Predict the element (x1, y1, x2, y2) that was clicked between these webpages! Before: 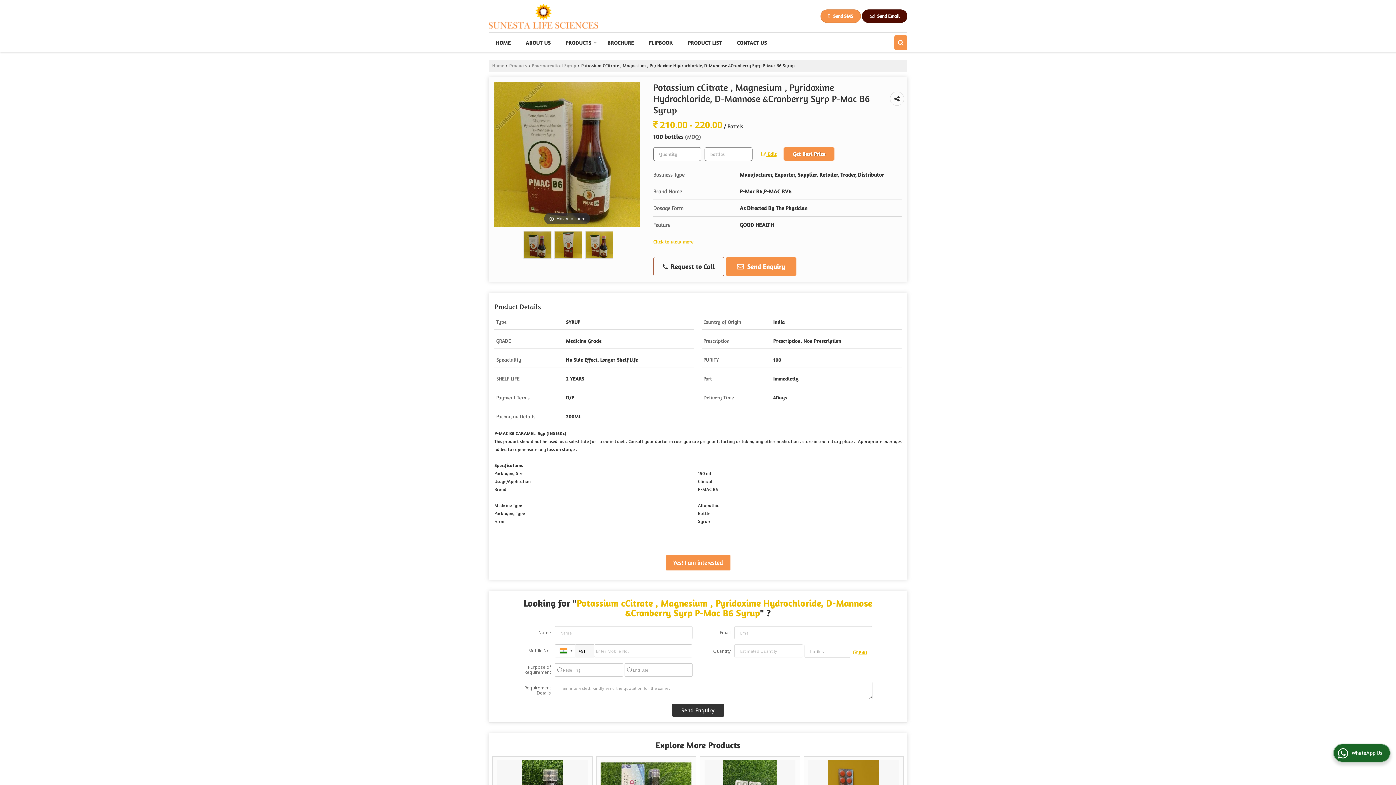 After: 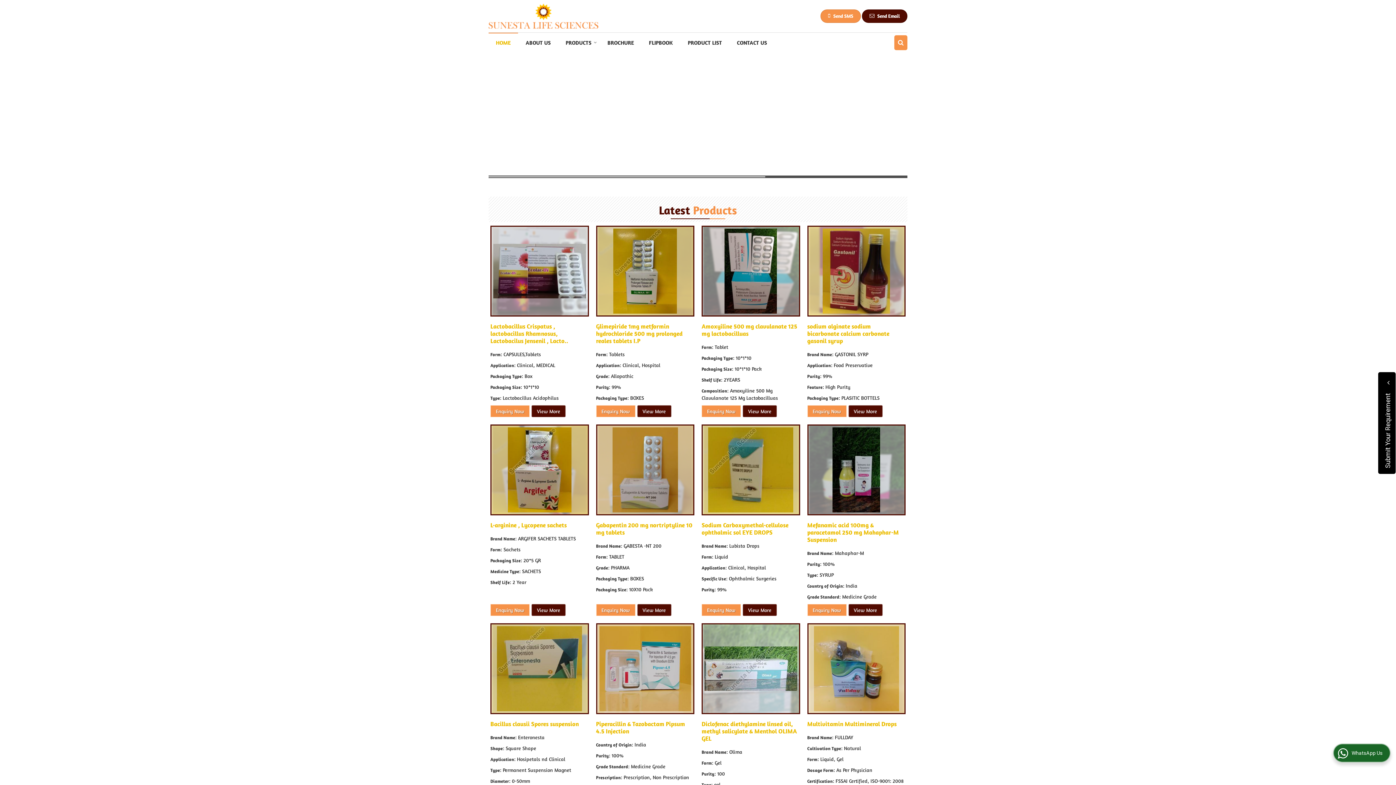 Action: bbox: (488, 3, 598, 28)